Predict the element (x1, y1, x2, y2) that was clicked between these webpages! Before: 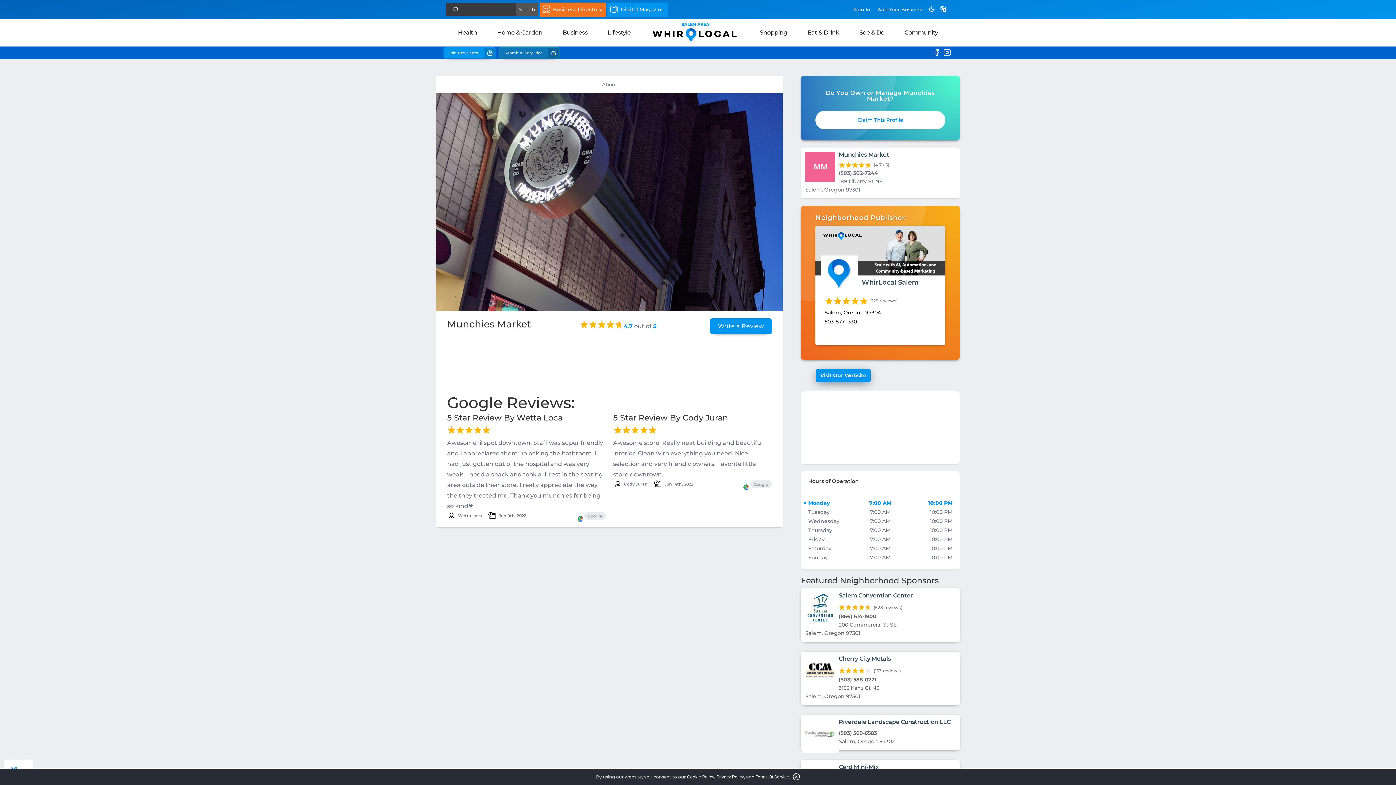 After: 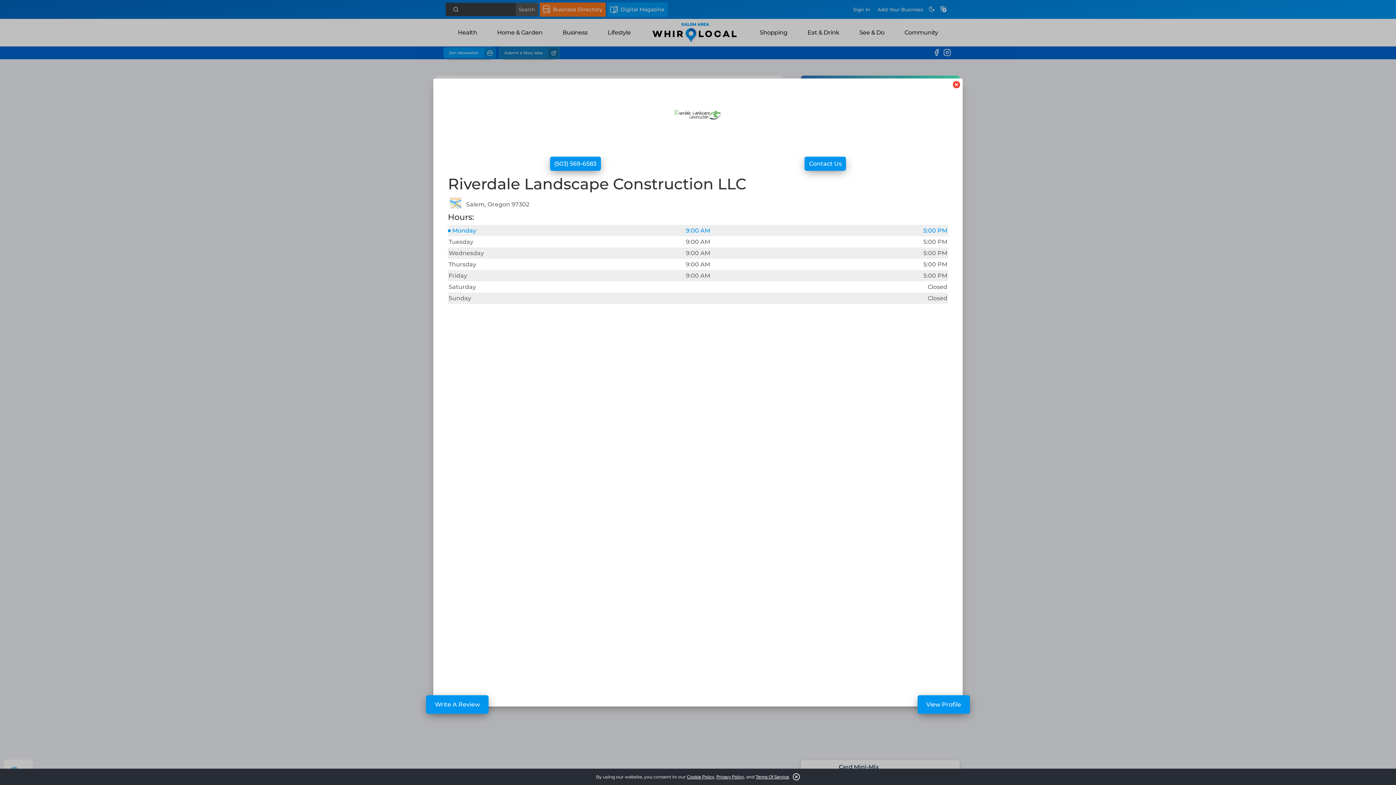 Action: bbox: (839, 718, 950, 725) label: Riverdale Landscape Construction LLC